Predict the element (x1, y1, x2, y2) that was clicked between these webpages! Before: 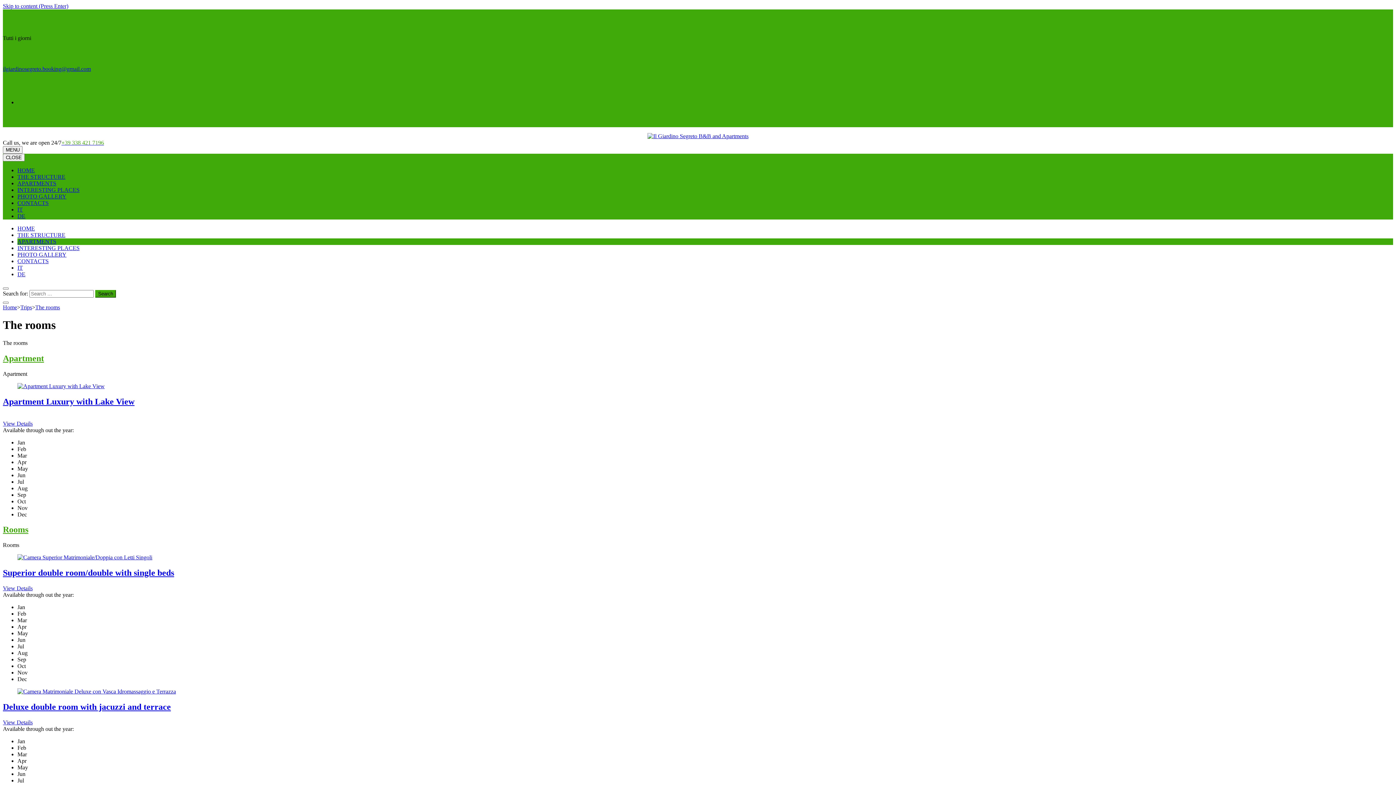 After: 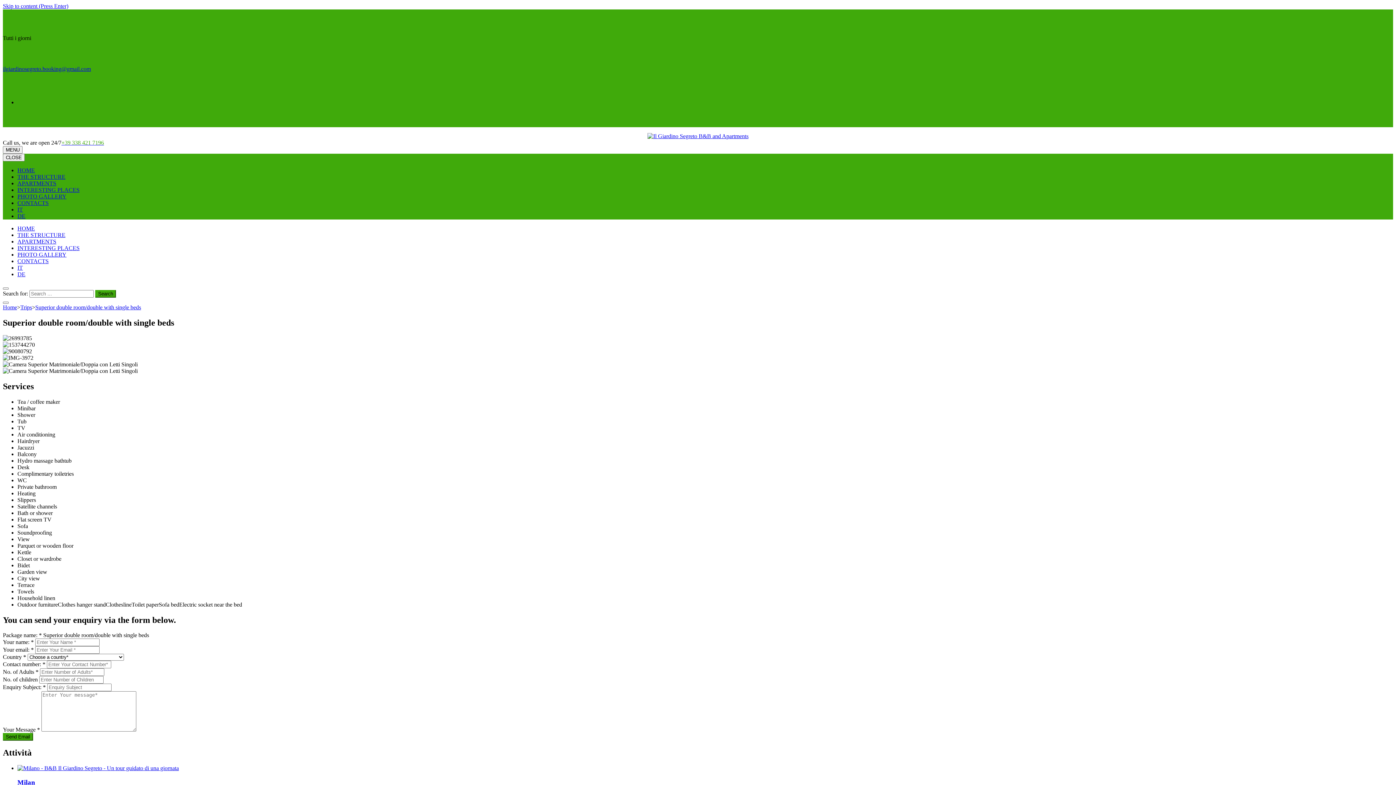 Action: bbox: (17, 554, 152, 560)